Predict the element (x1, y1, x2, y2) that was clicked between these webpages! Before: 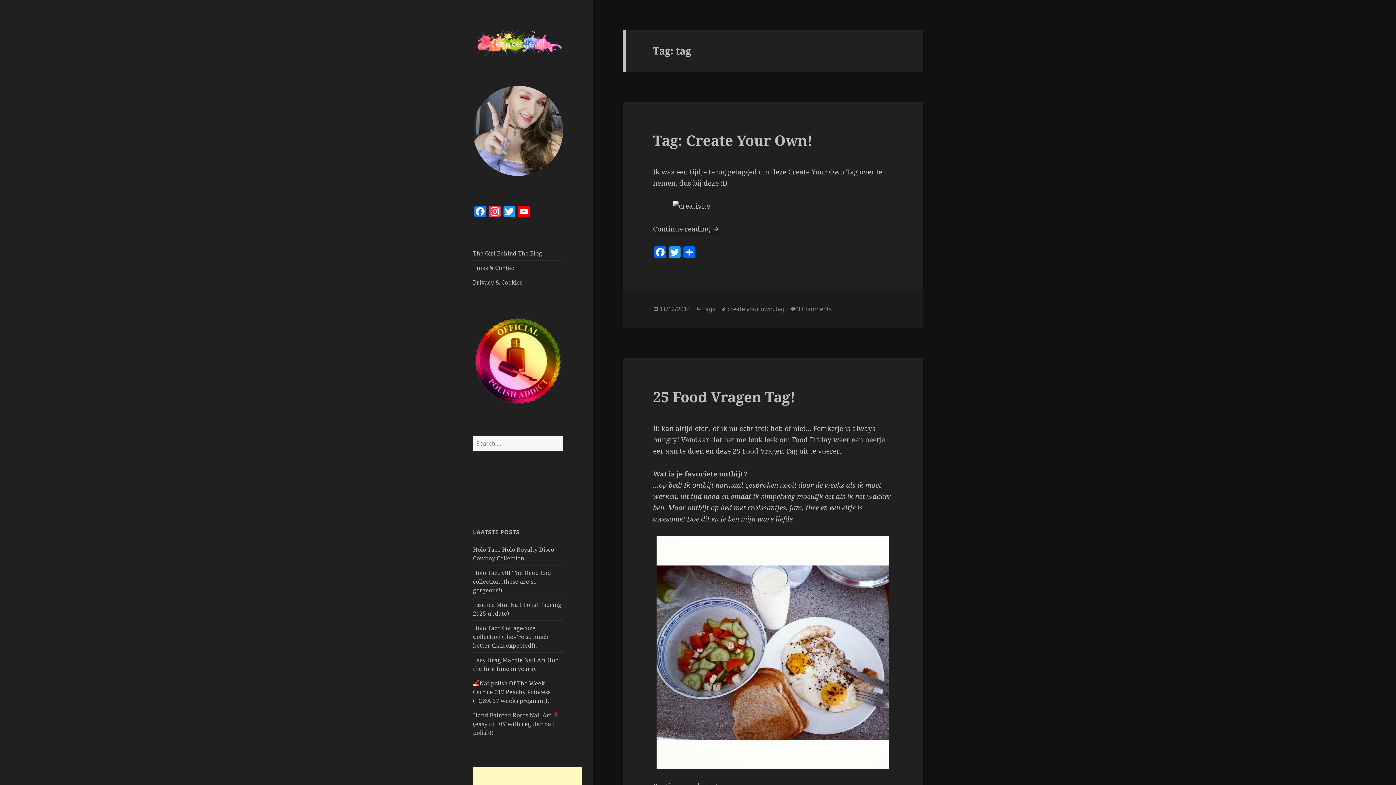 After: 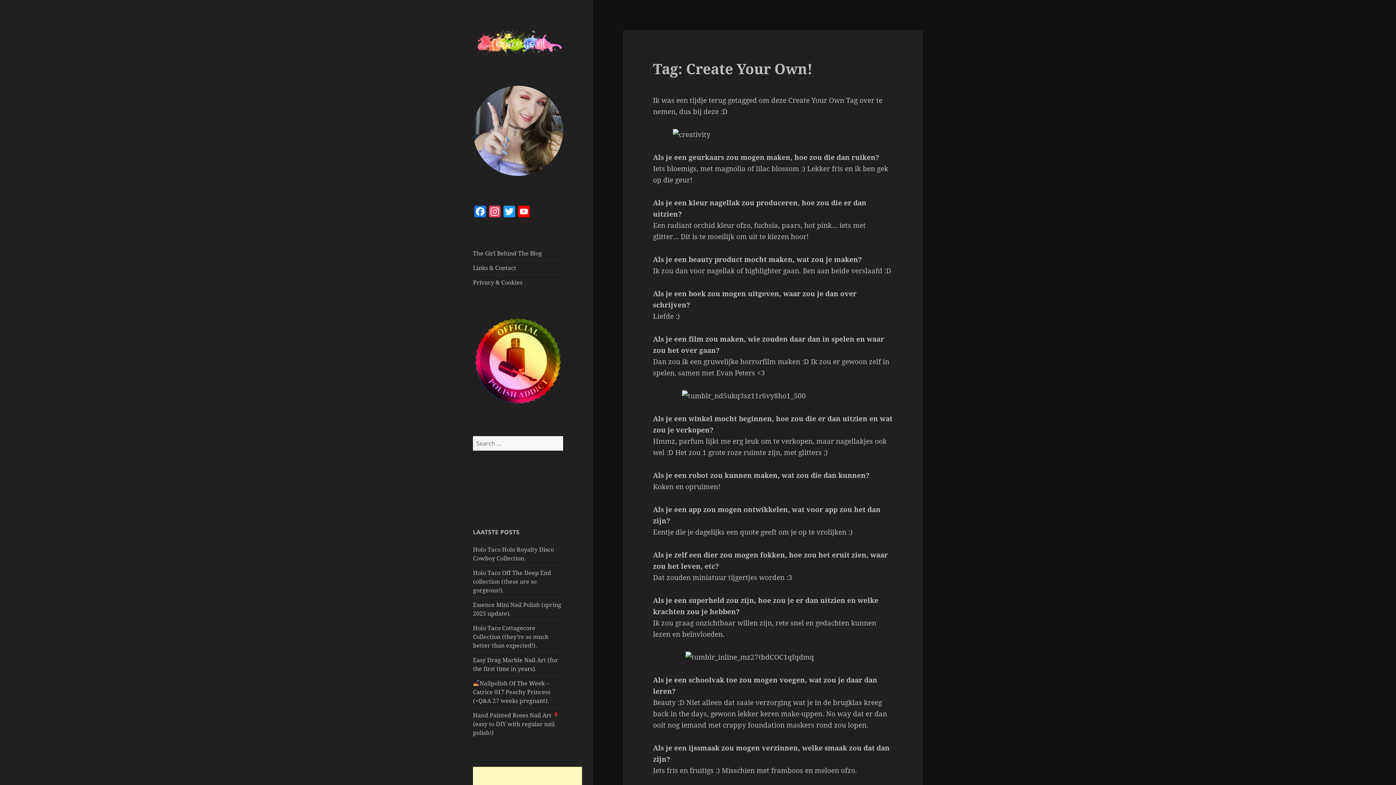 Action: bbox: (659, 305, 690, 313) label: 11/12/2014